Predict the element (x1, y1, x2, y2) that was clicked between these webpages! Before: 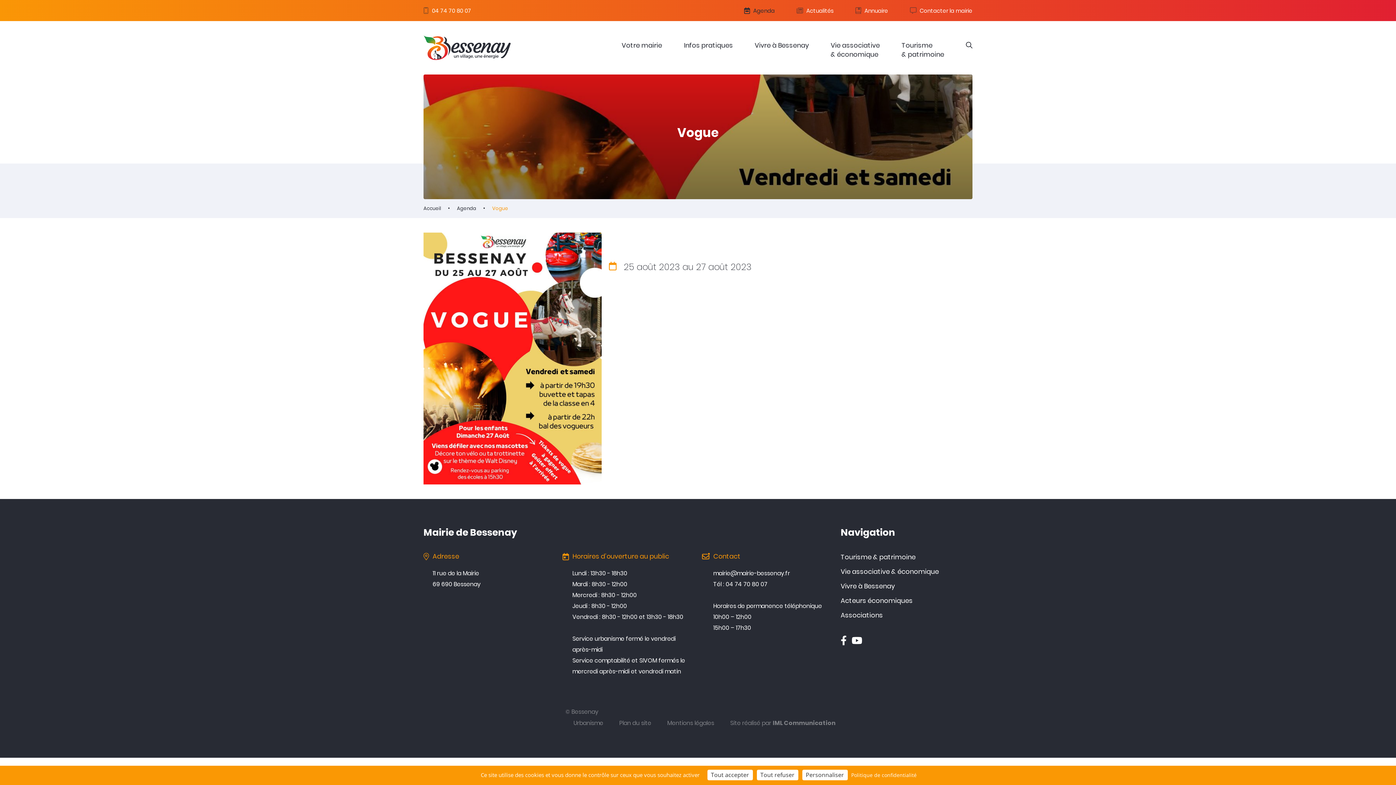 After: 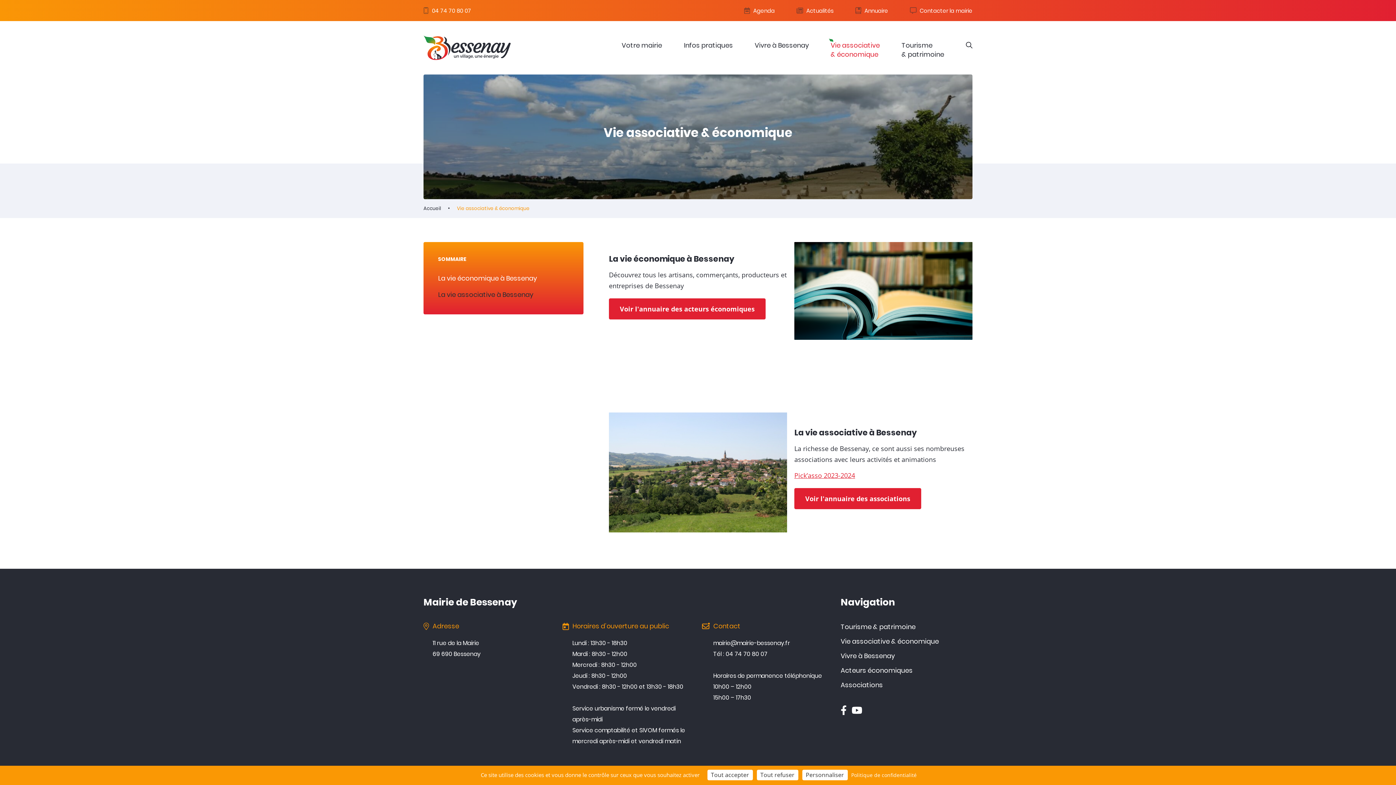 Action: bbox: (830, 40, 880, 58) label: Vie associative
& économique